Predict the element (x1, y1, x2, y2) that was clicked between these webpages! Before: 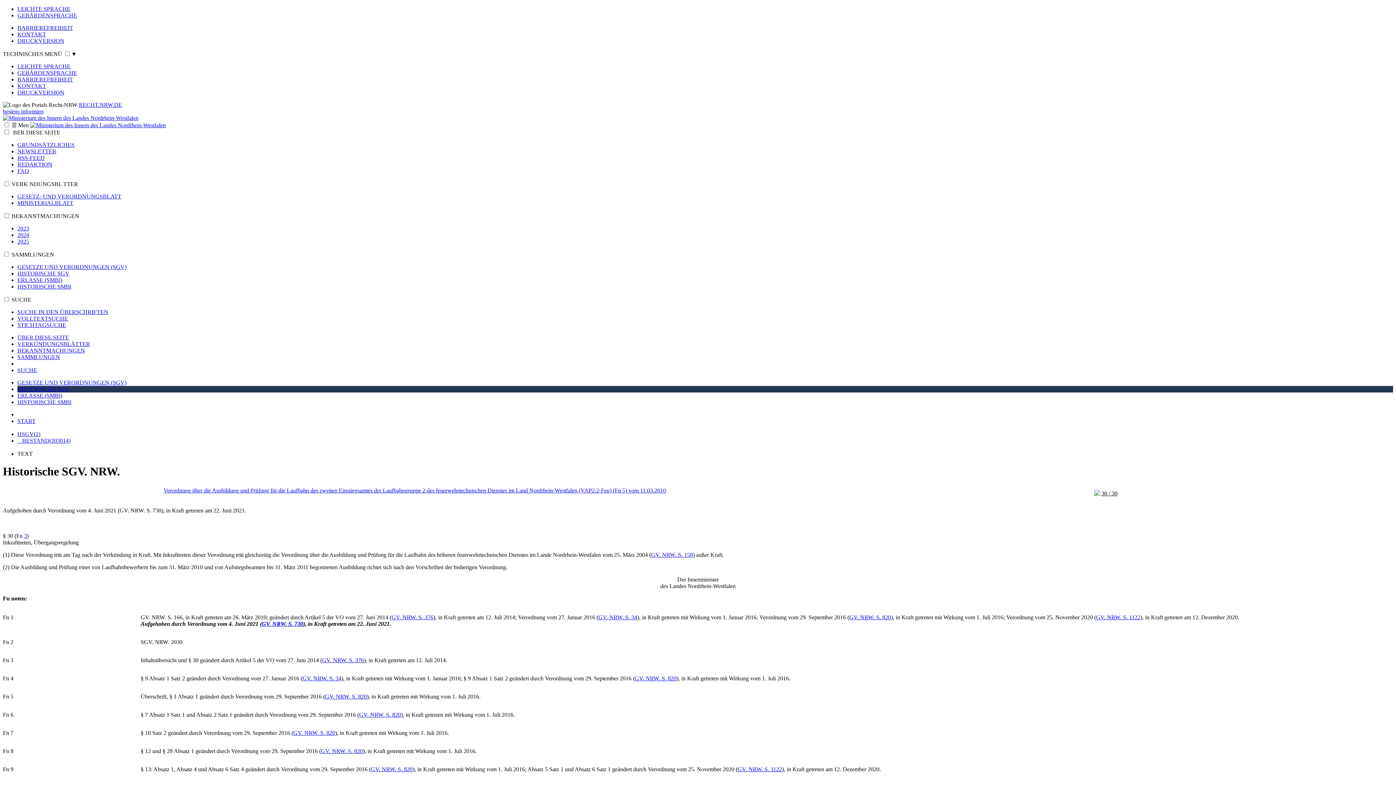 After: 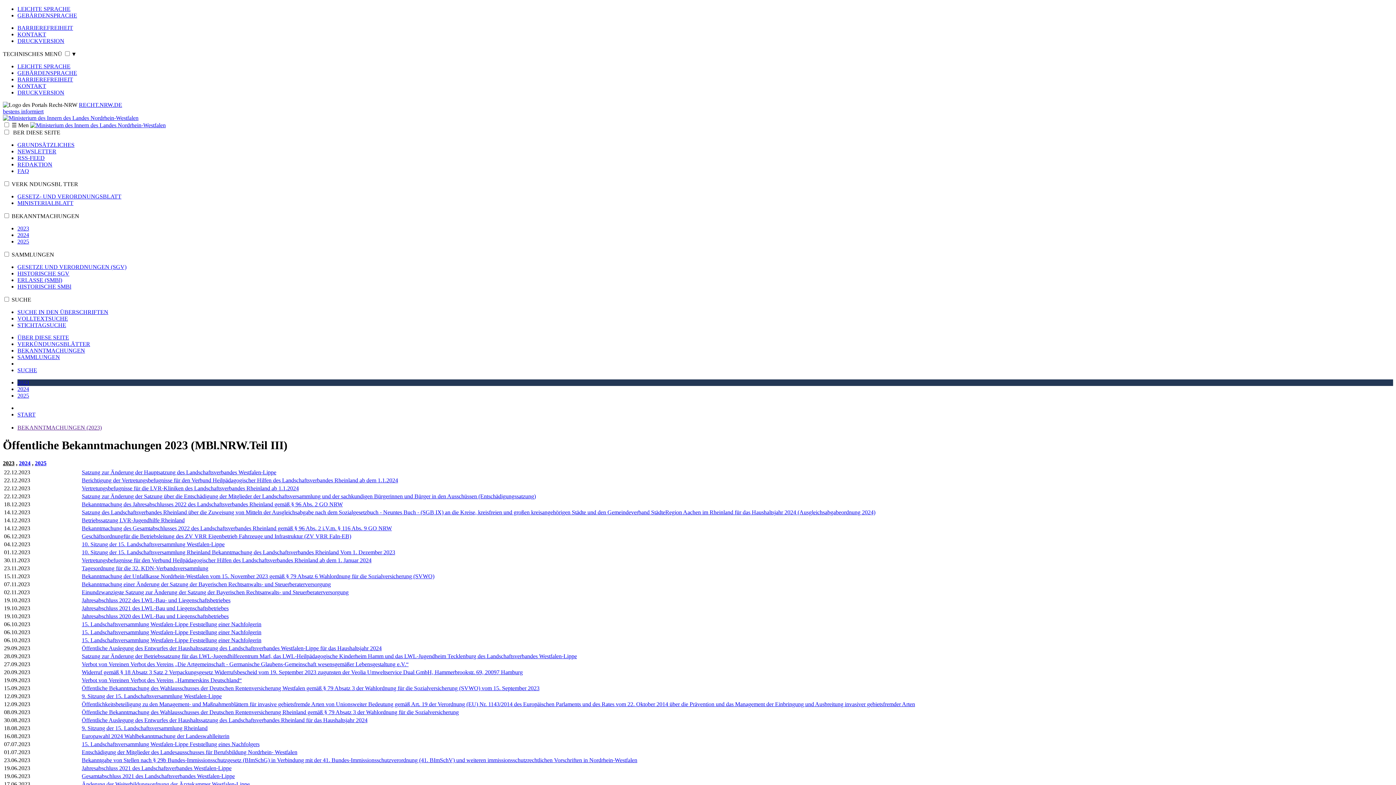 Action: label: 2023 bbox: (17, 225, 29, 231)